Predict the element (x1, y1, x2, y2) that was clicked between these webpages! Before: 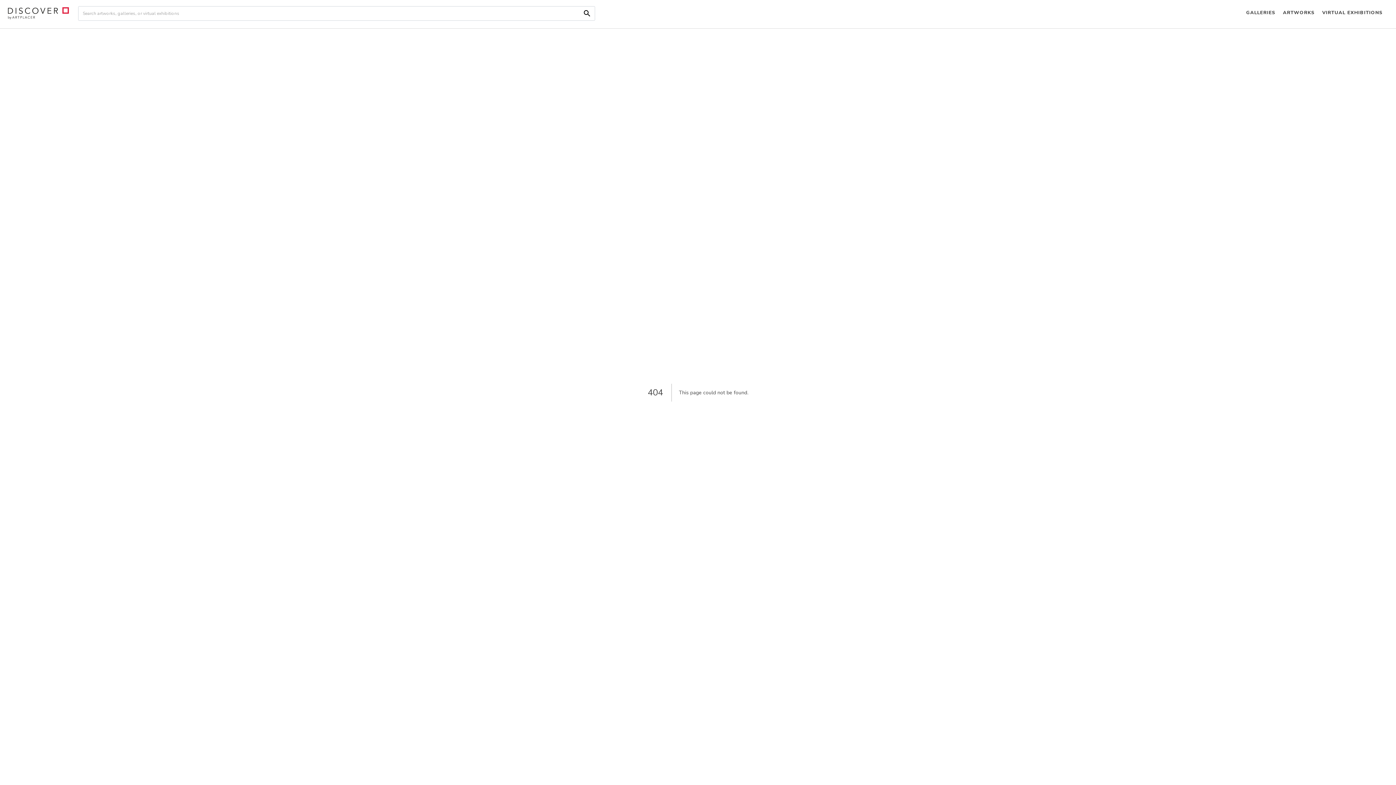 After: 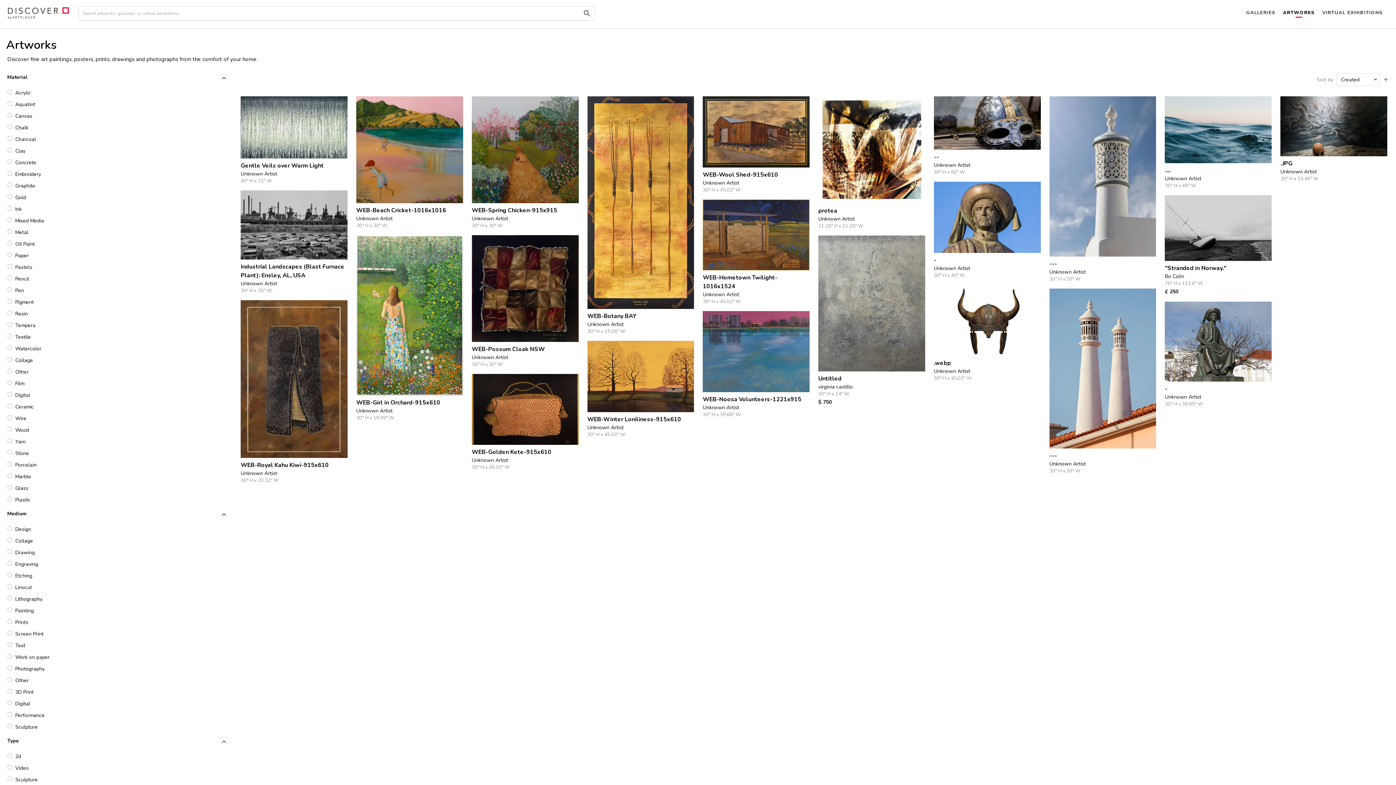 Action: bbox: (1279, 0, 1318, 26) label: ARTWORKS